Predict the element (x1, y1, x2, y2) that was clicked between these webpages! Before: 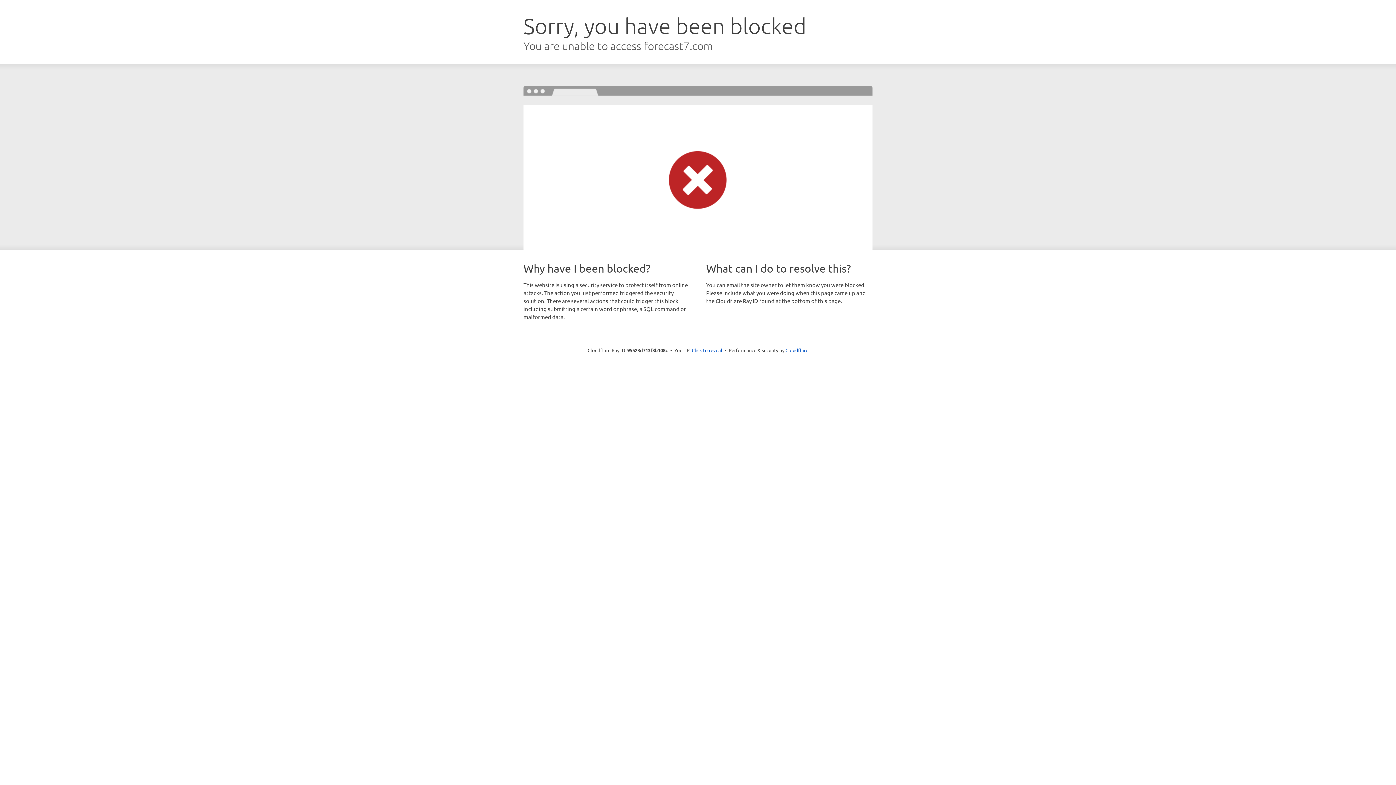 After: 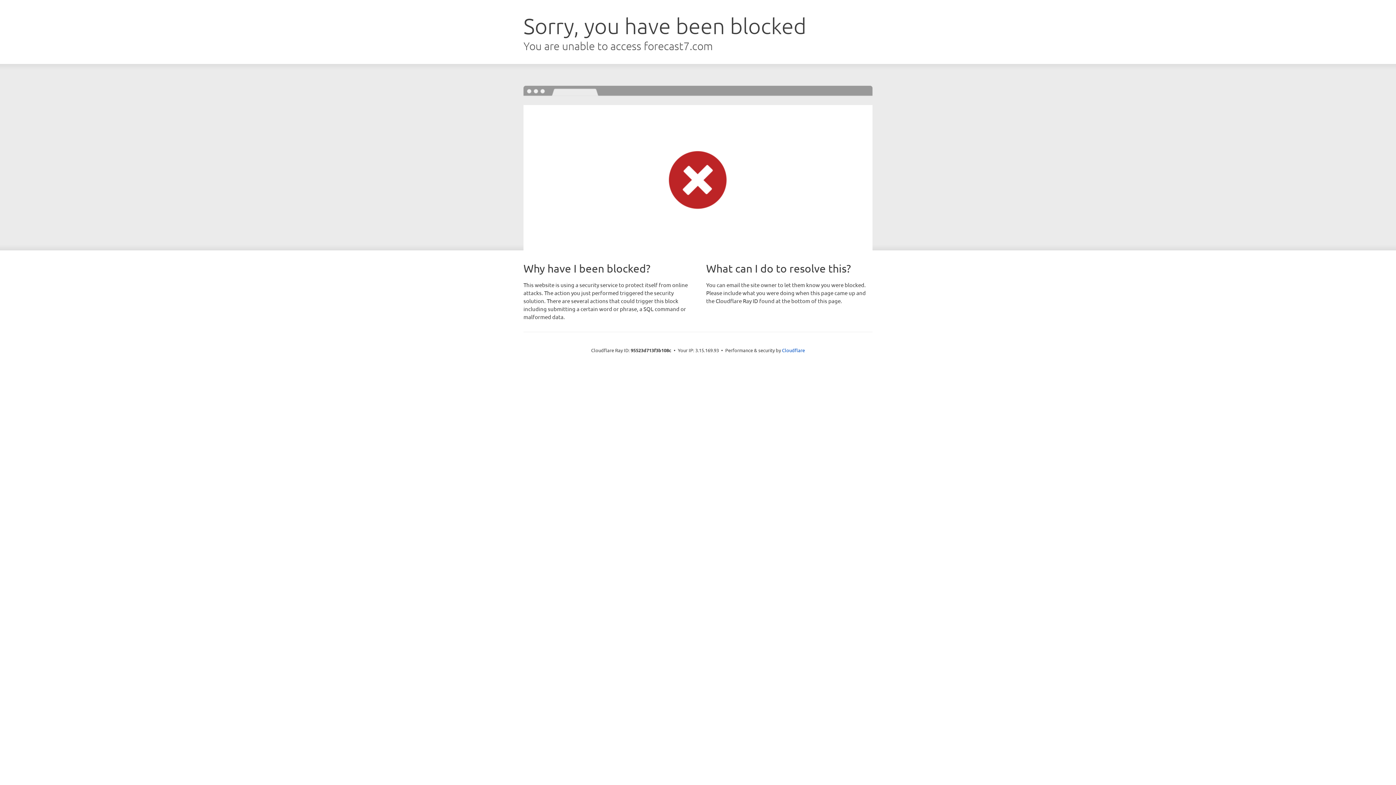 Action: label: Click to reveal bbox: (692, 346, 722, 353)